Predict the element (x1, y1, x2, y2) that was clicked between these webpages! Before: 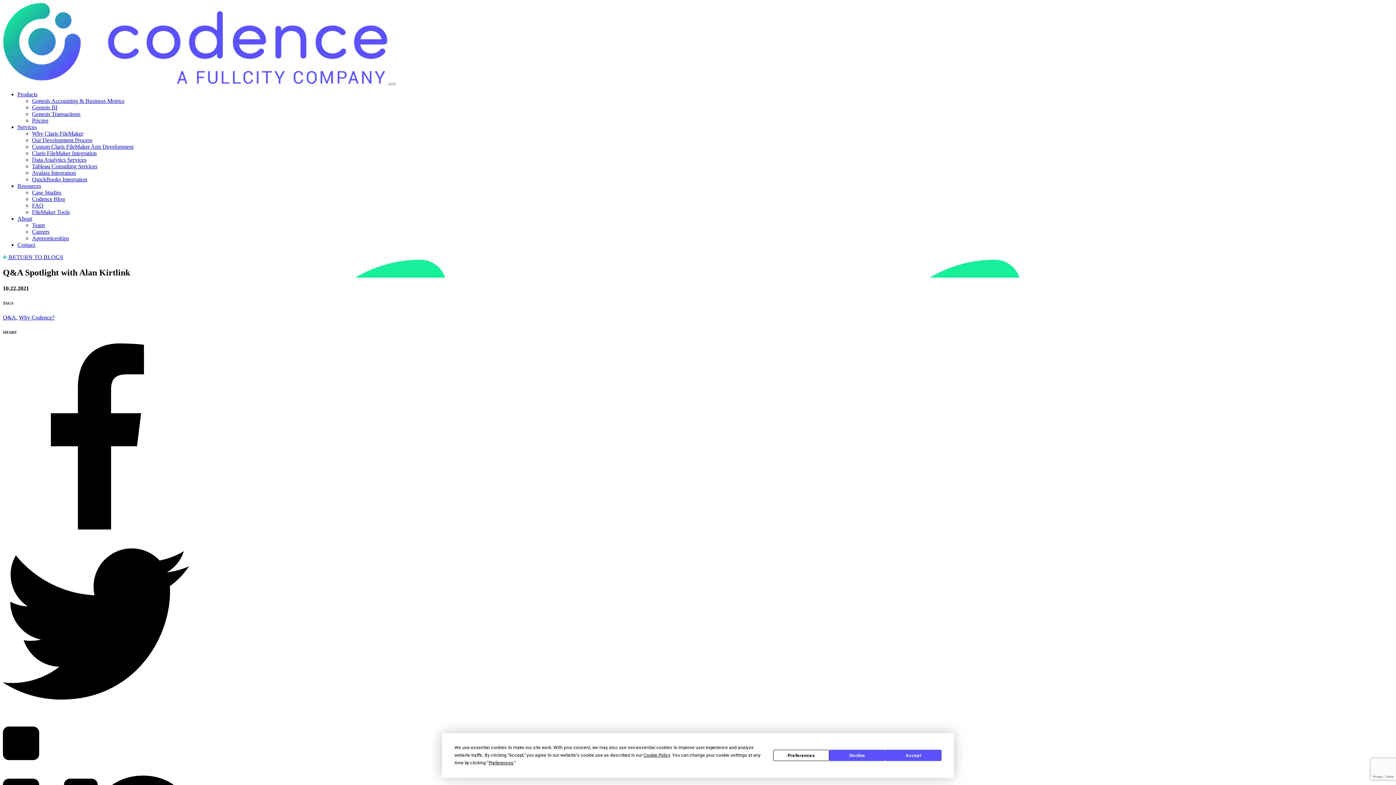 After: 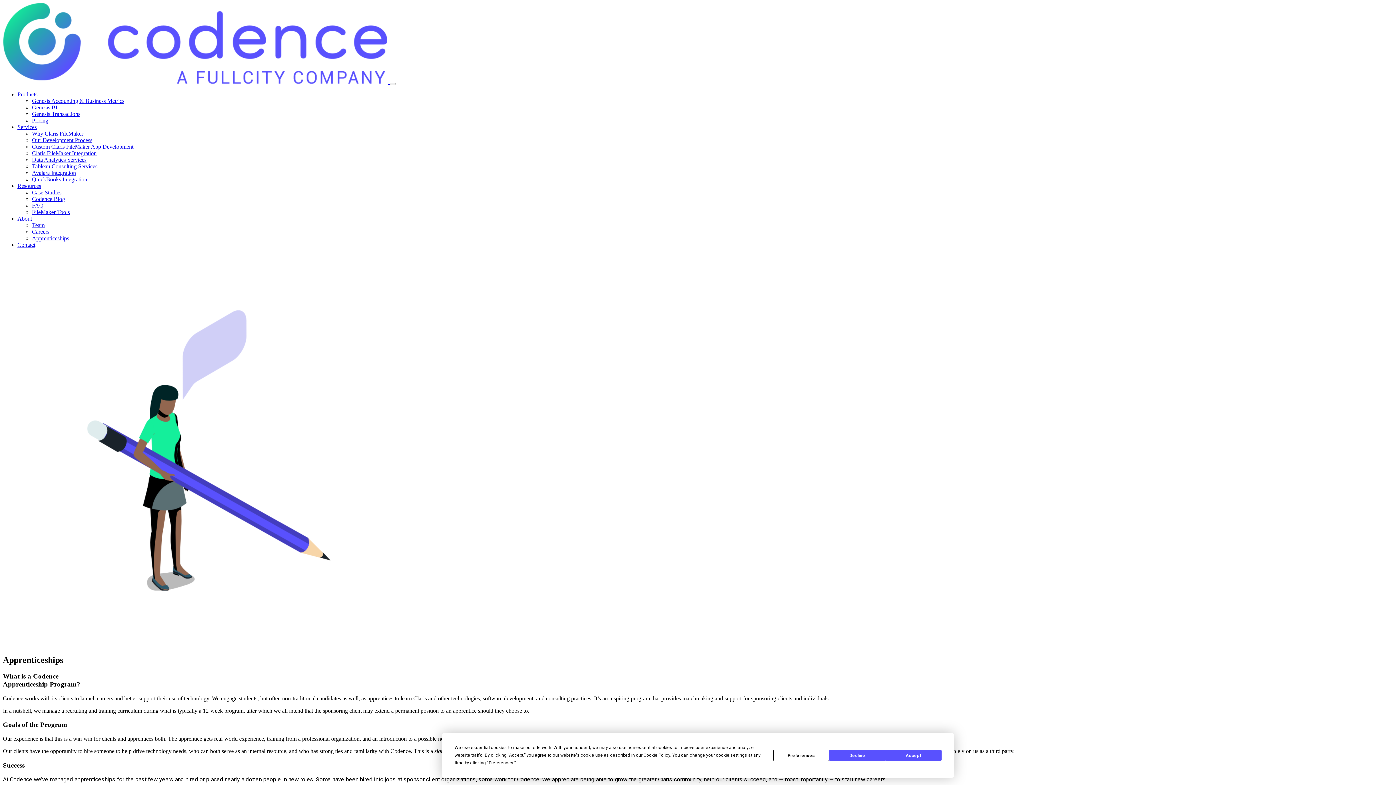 Action: bbox: (32, 235, 69, 241) label: Apprenticeships